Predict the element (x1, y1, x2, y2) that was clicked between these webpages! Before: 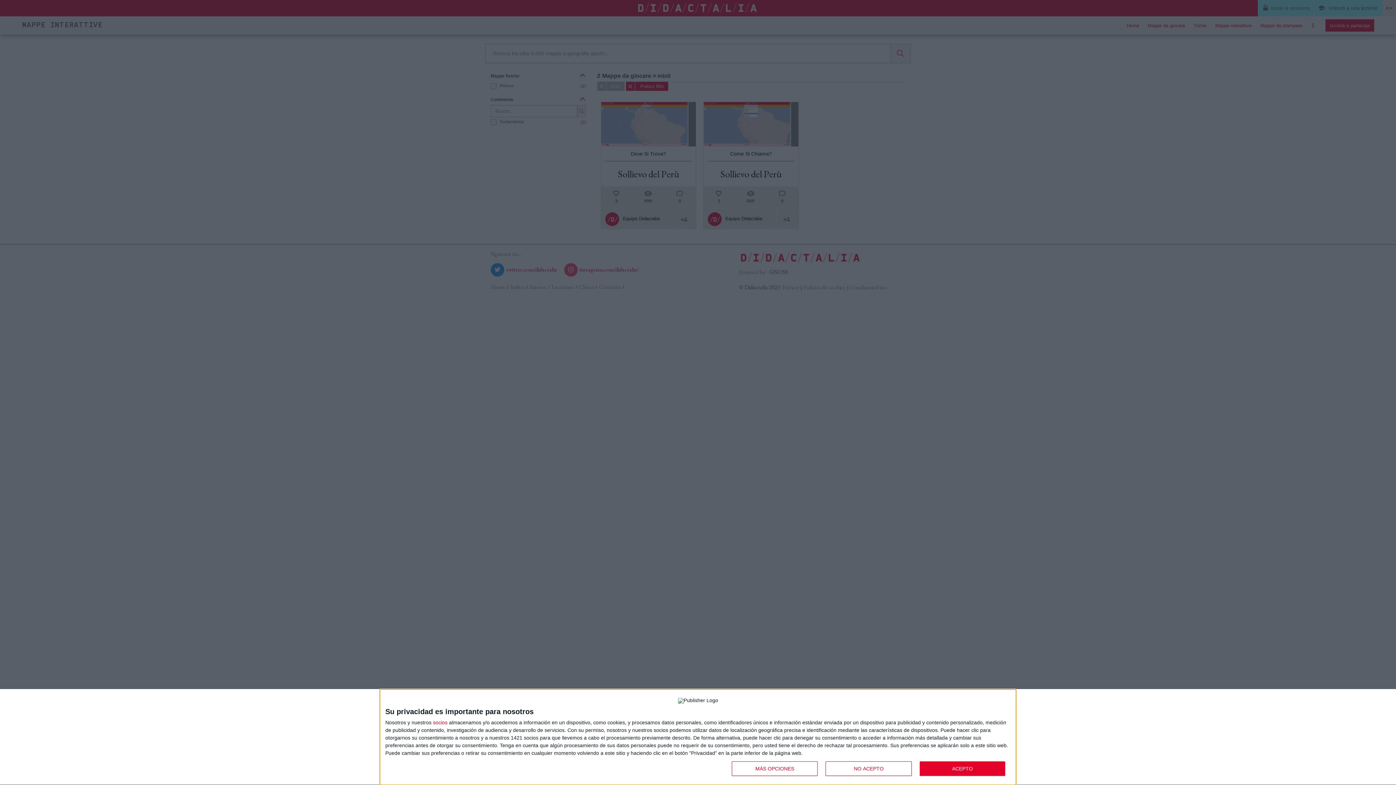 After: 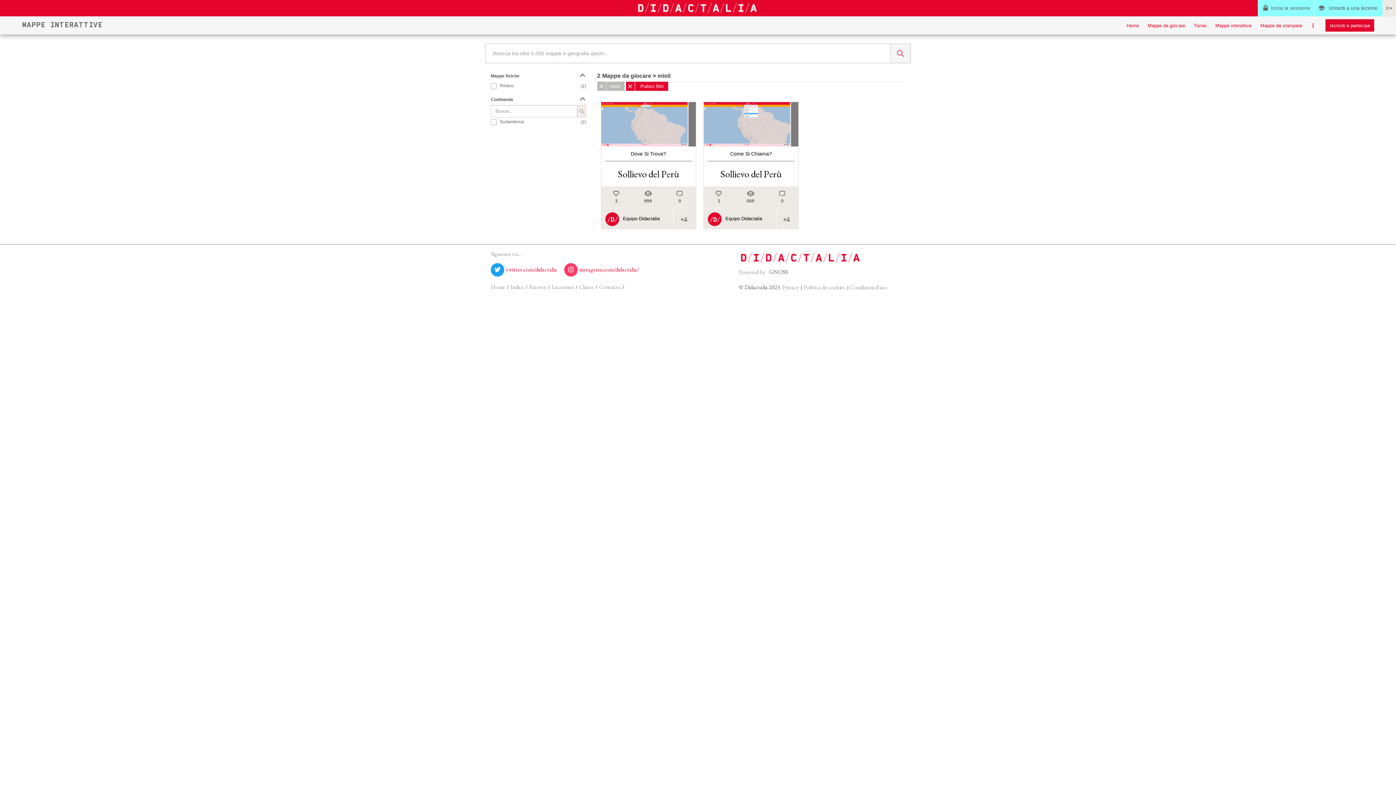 Action: label: NO ACEPTO bbox: (825, 761, 911, 776)